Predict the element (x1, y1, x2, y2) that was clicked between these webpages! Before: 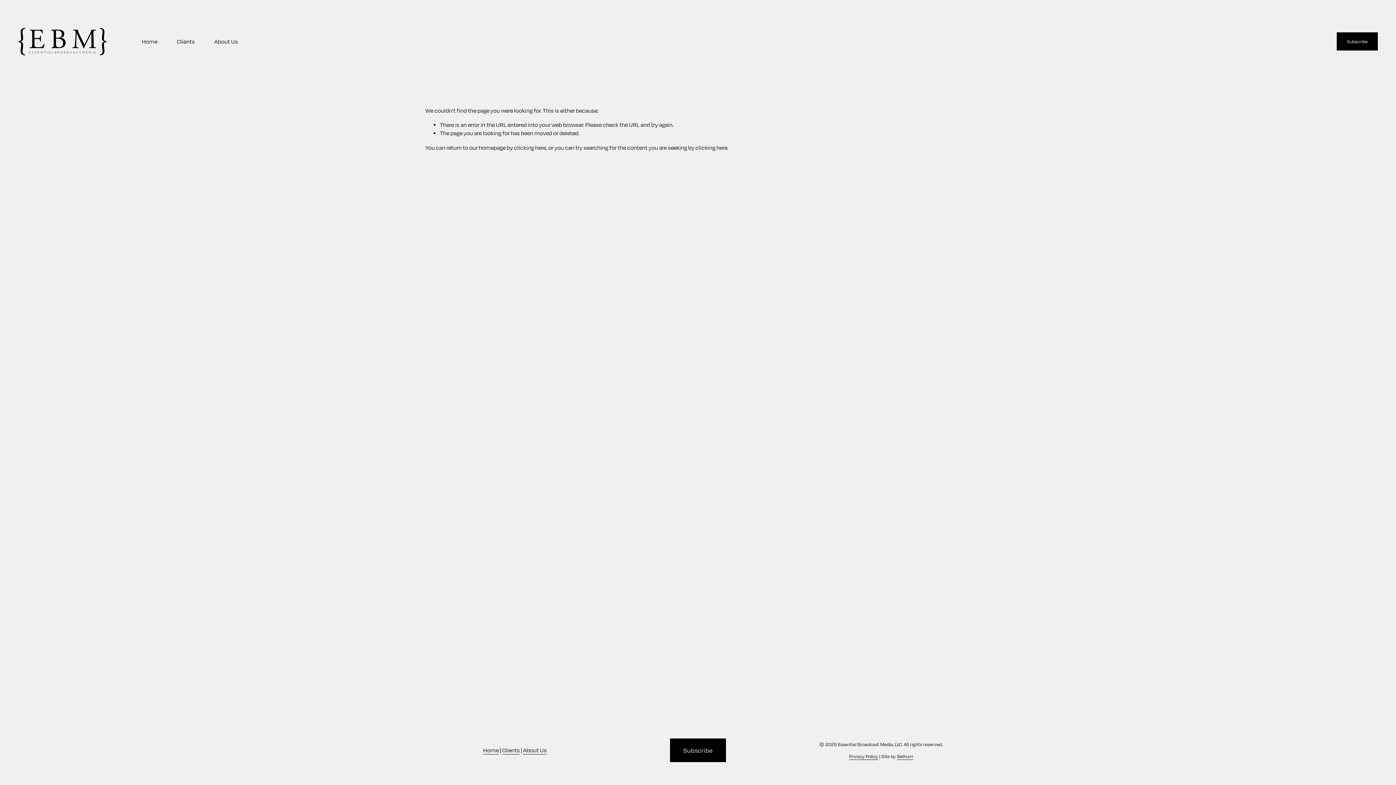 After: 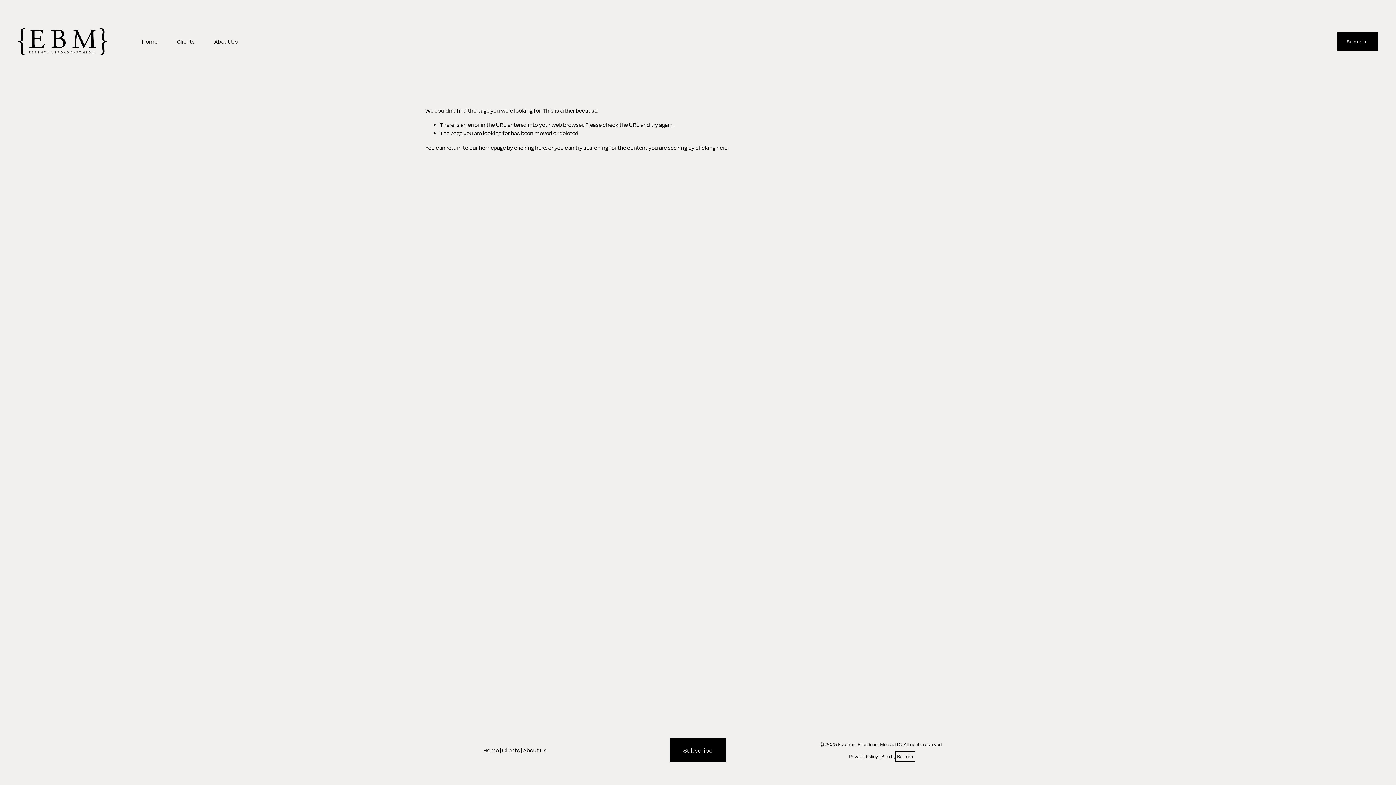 Action: label: Belhum bbox: (897, 753, 913, 760)